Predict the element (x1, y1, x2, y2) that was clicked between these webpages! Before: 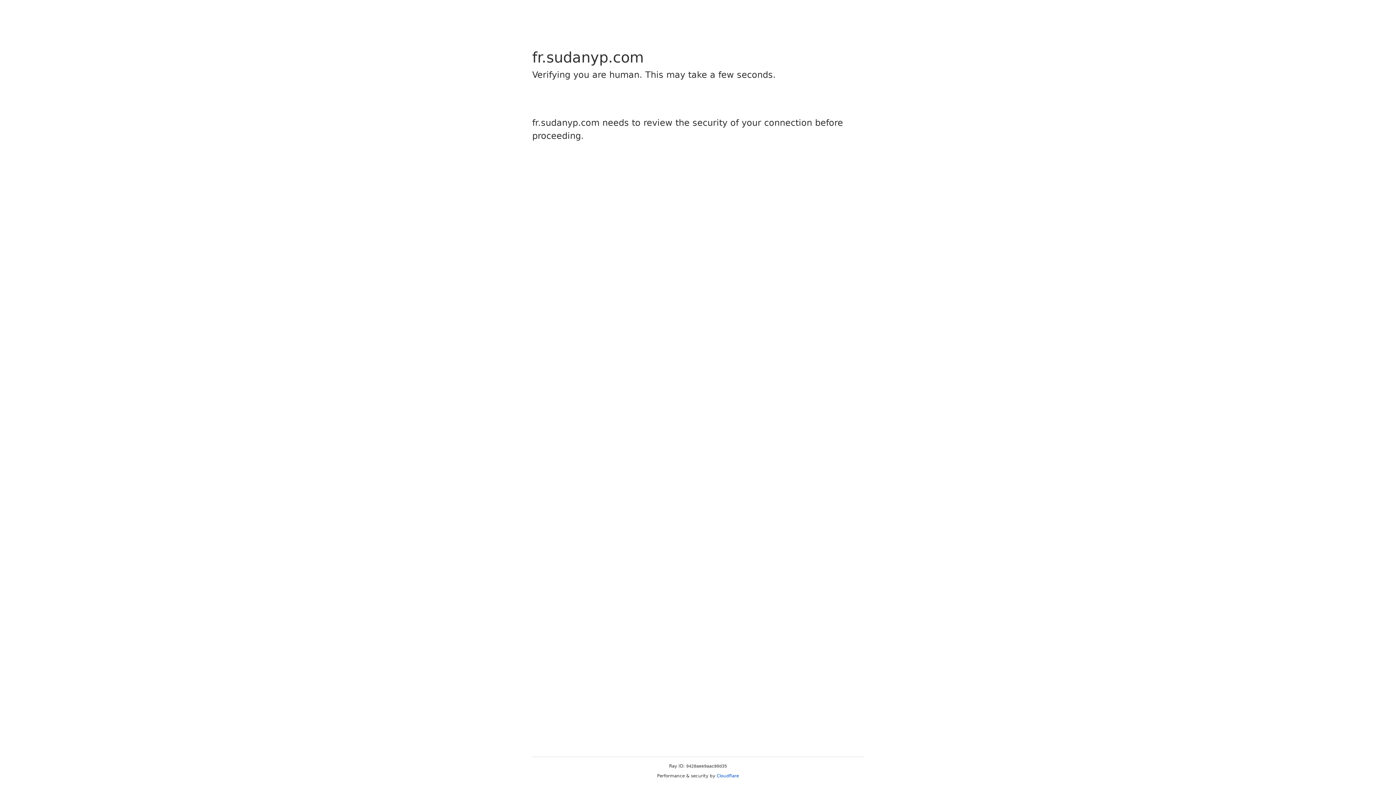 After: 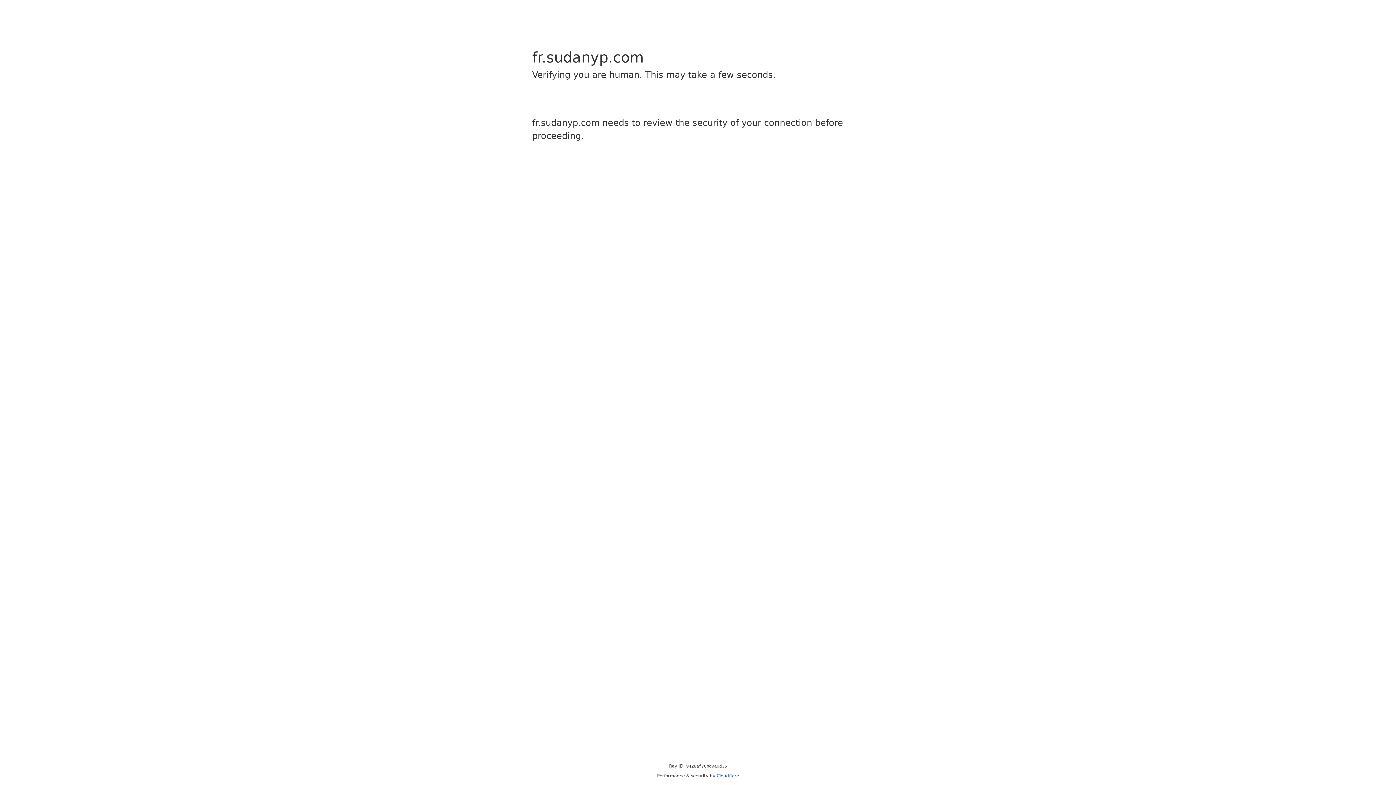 Action: bbox: (716, 773, 739, 778) label: Cloudflare